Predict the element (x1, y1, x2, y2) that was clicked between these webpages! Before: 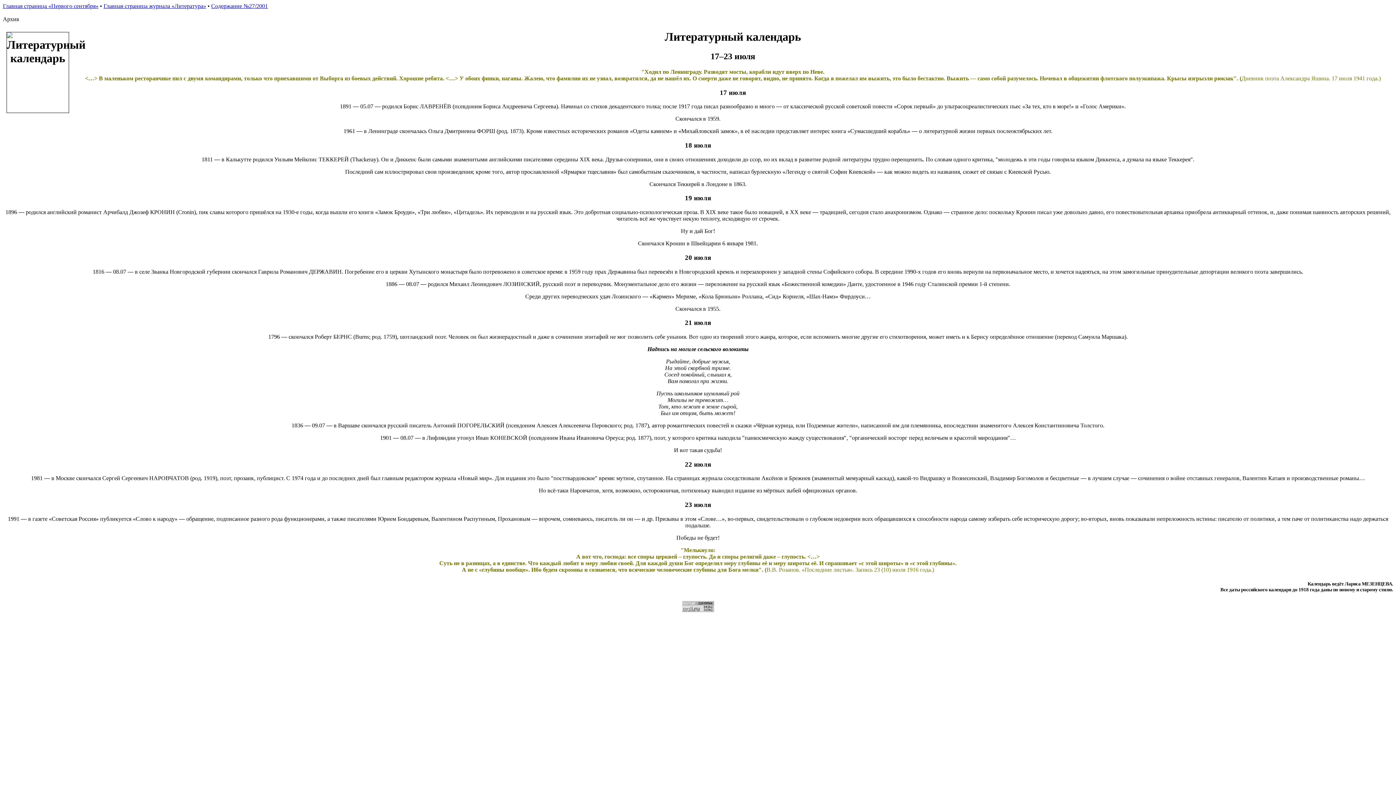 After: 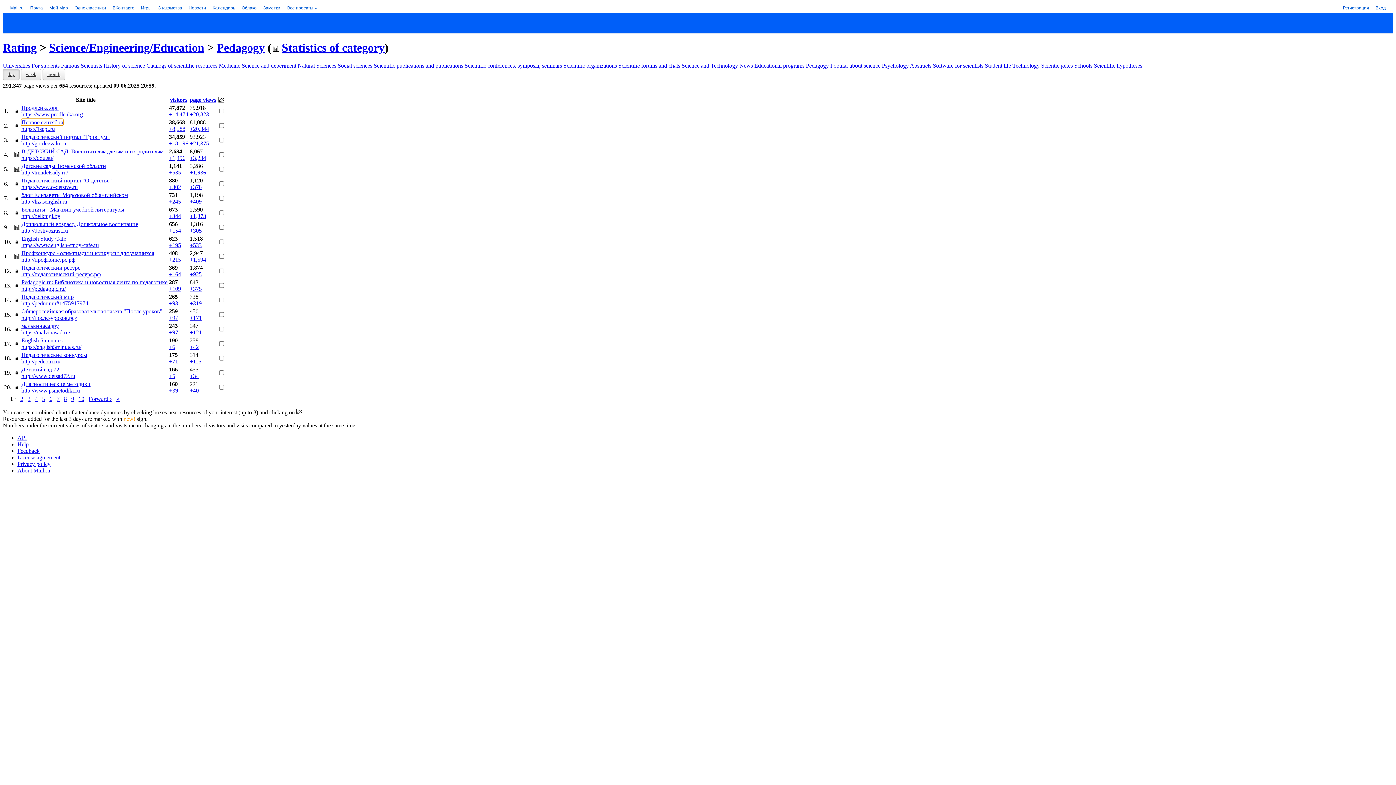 Action: bbox: (682, 607, 714, 613)